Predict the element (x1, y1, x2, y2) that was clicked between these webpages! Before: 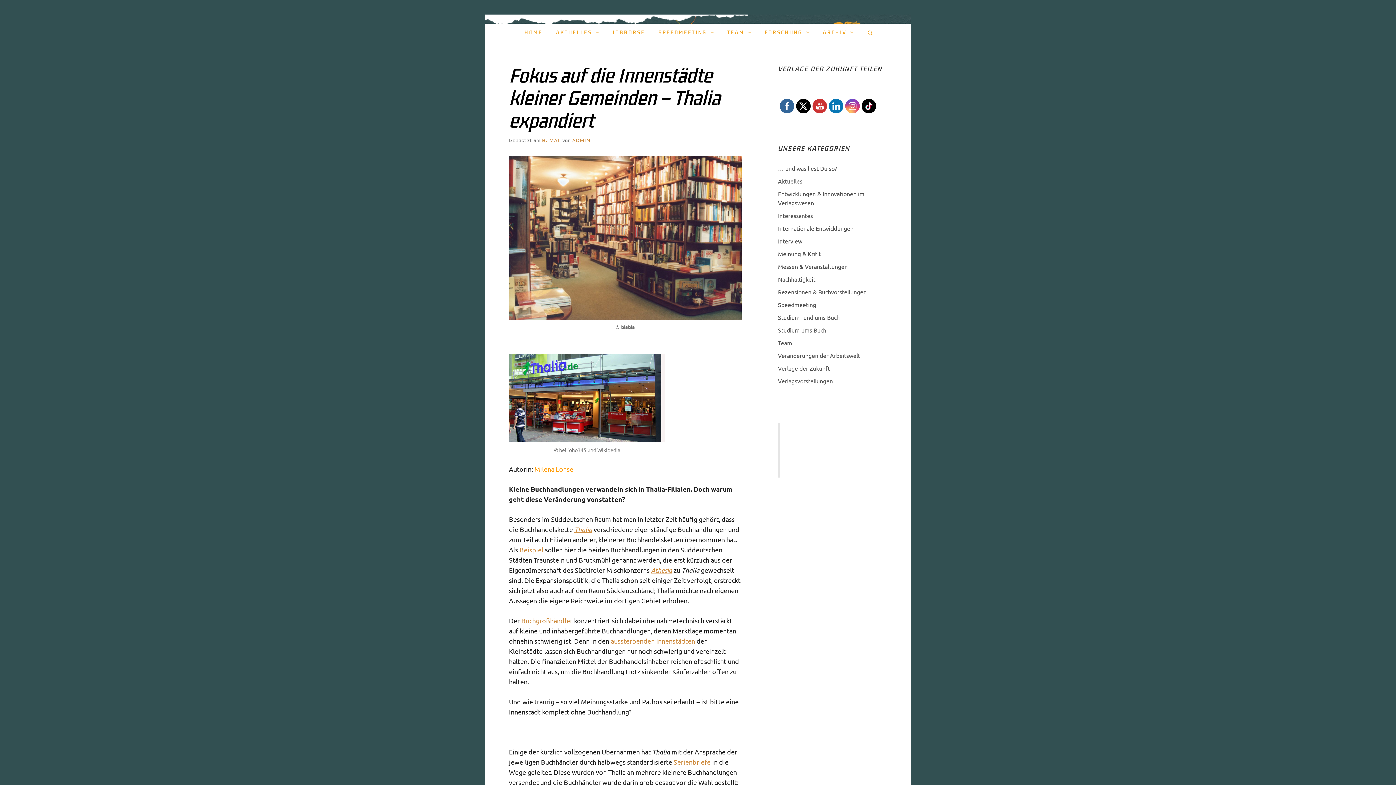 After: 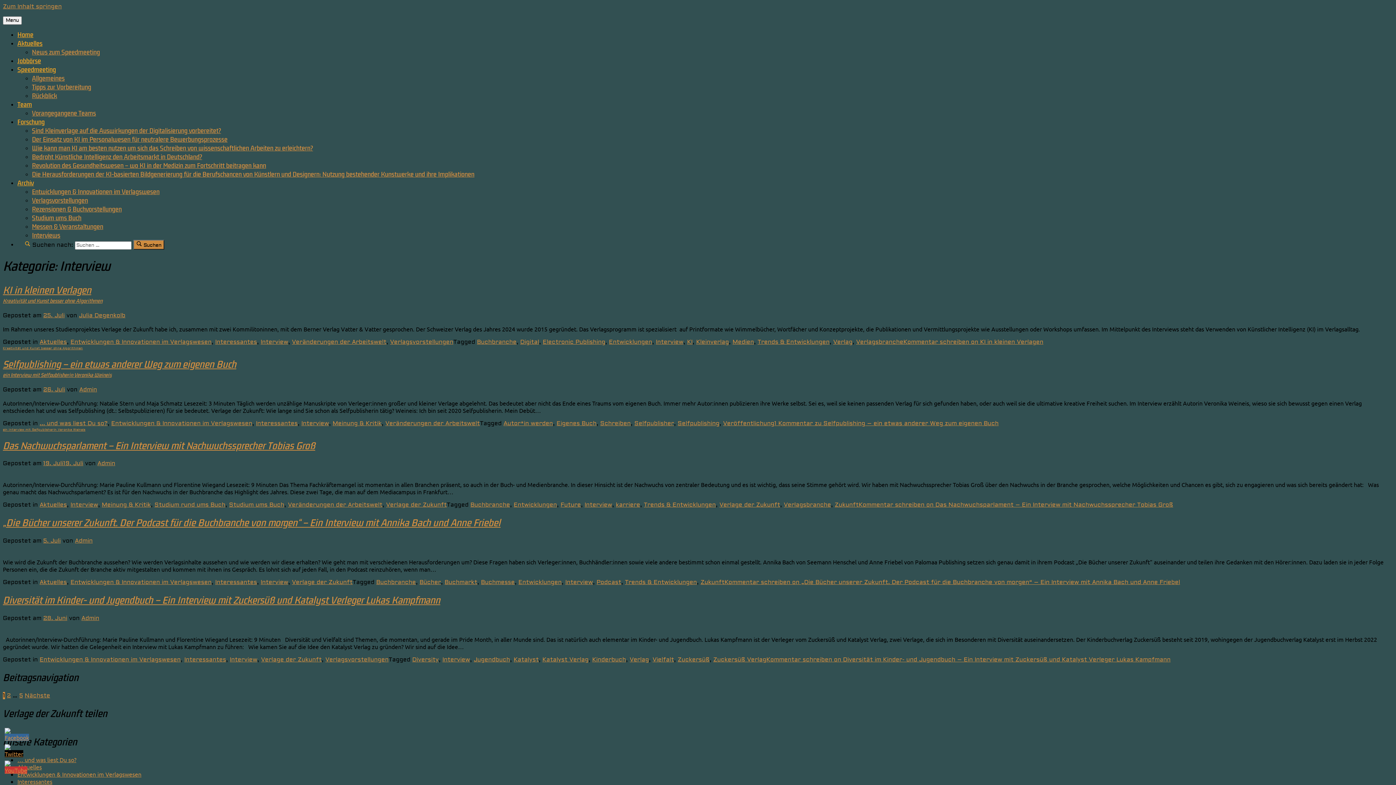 Action: label: Interview bbox: (778, 237, 802, 244)